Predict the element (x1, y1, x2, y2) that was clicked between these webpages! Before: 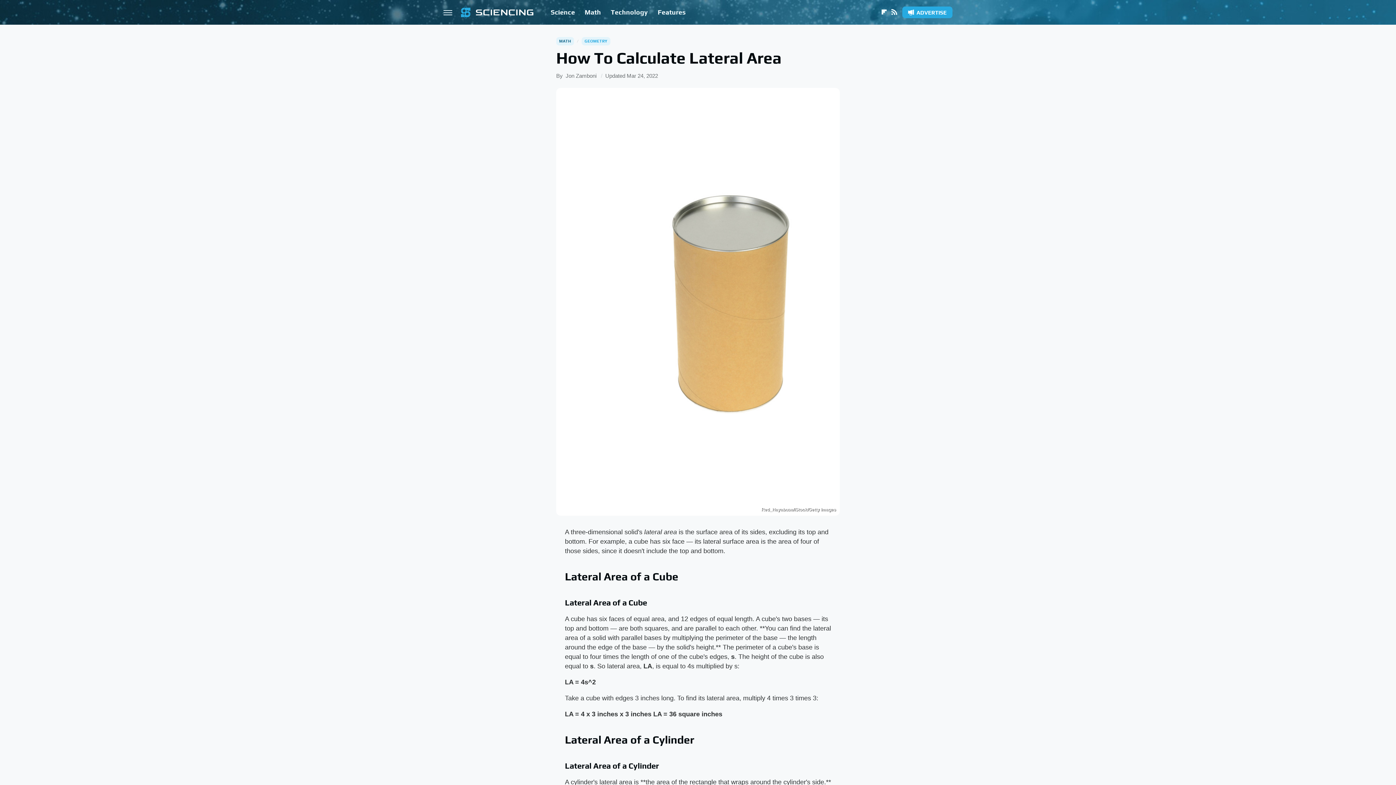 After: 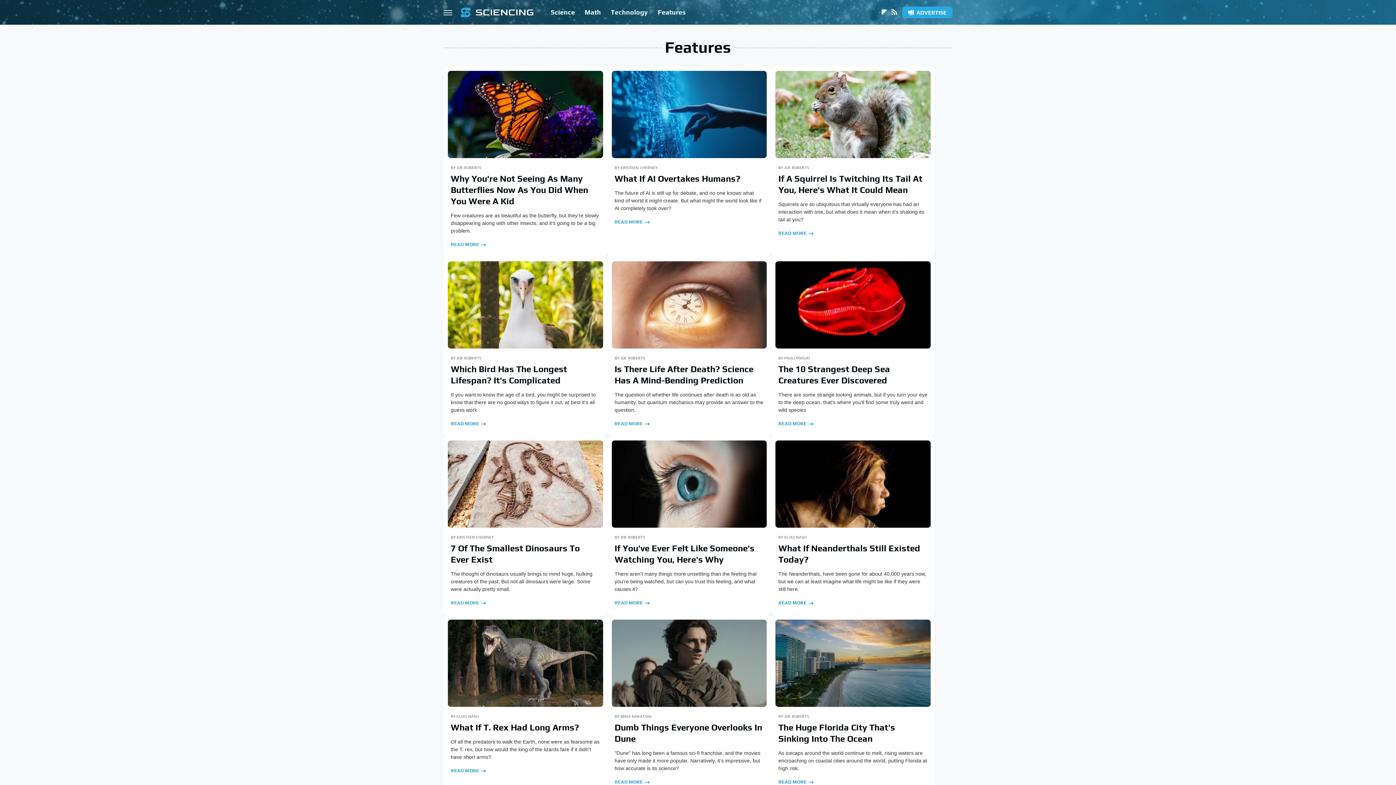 Action: label: Features bbox: (657, 0, 685, 24)